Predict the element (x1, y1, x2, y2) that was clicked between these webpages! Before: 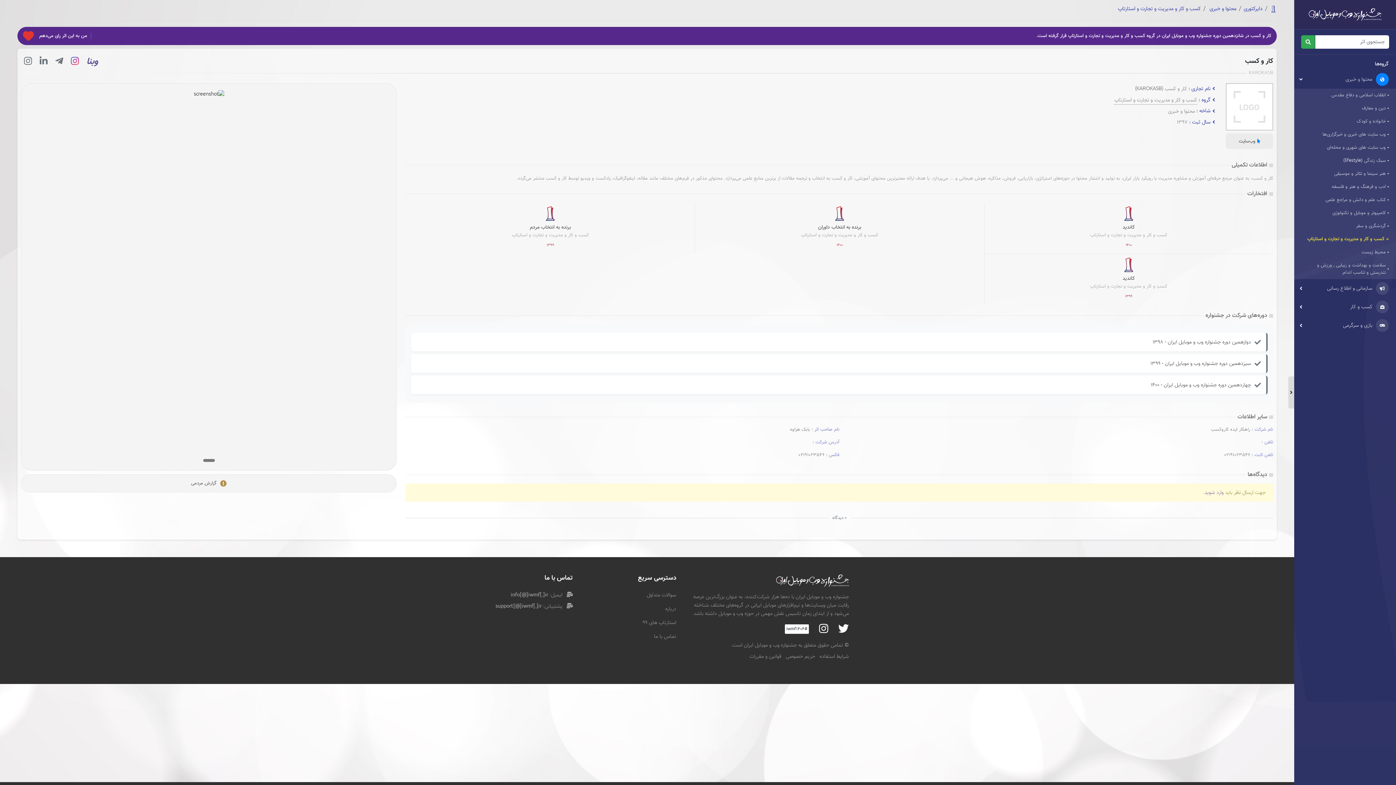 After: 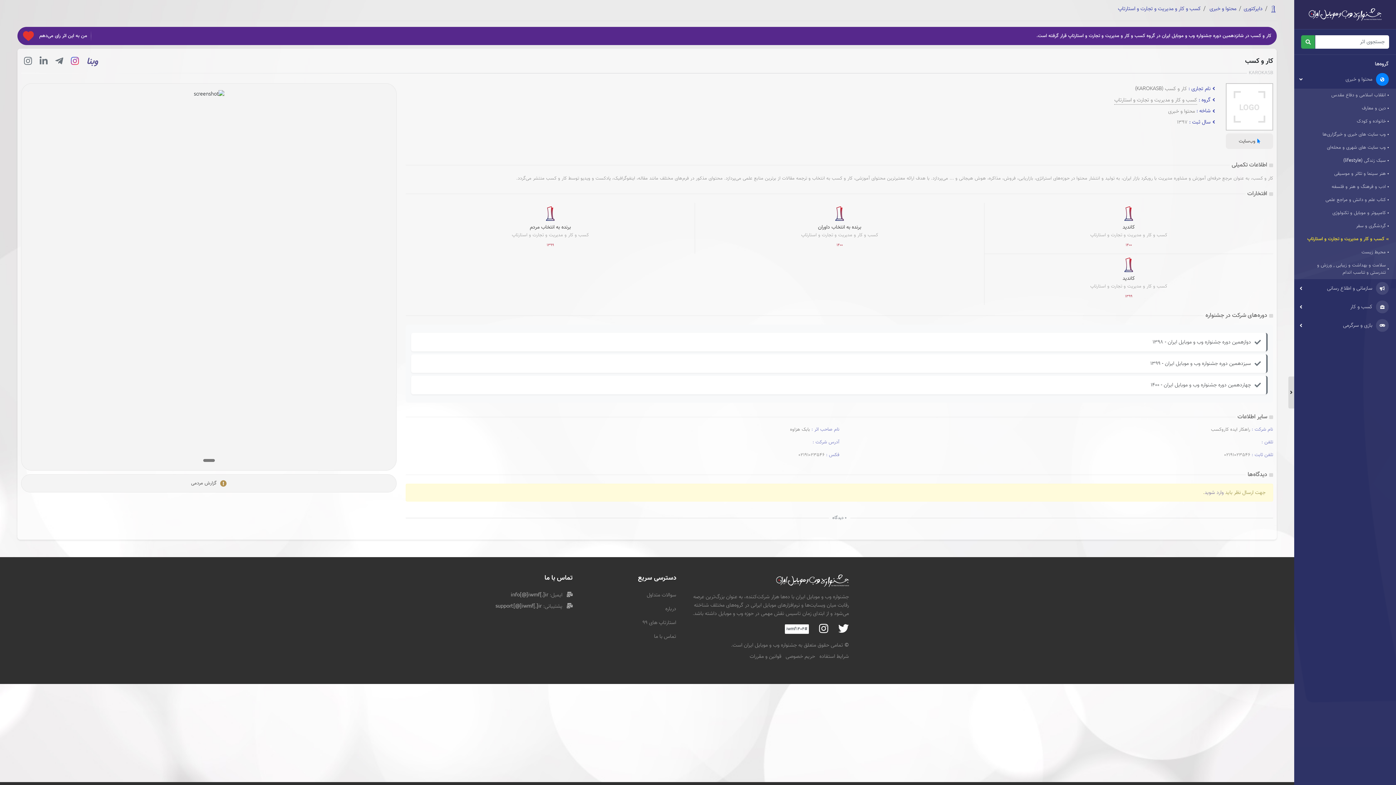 Action: bbox: (70, 54, 78, 69)